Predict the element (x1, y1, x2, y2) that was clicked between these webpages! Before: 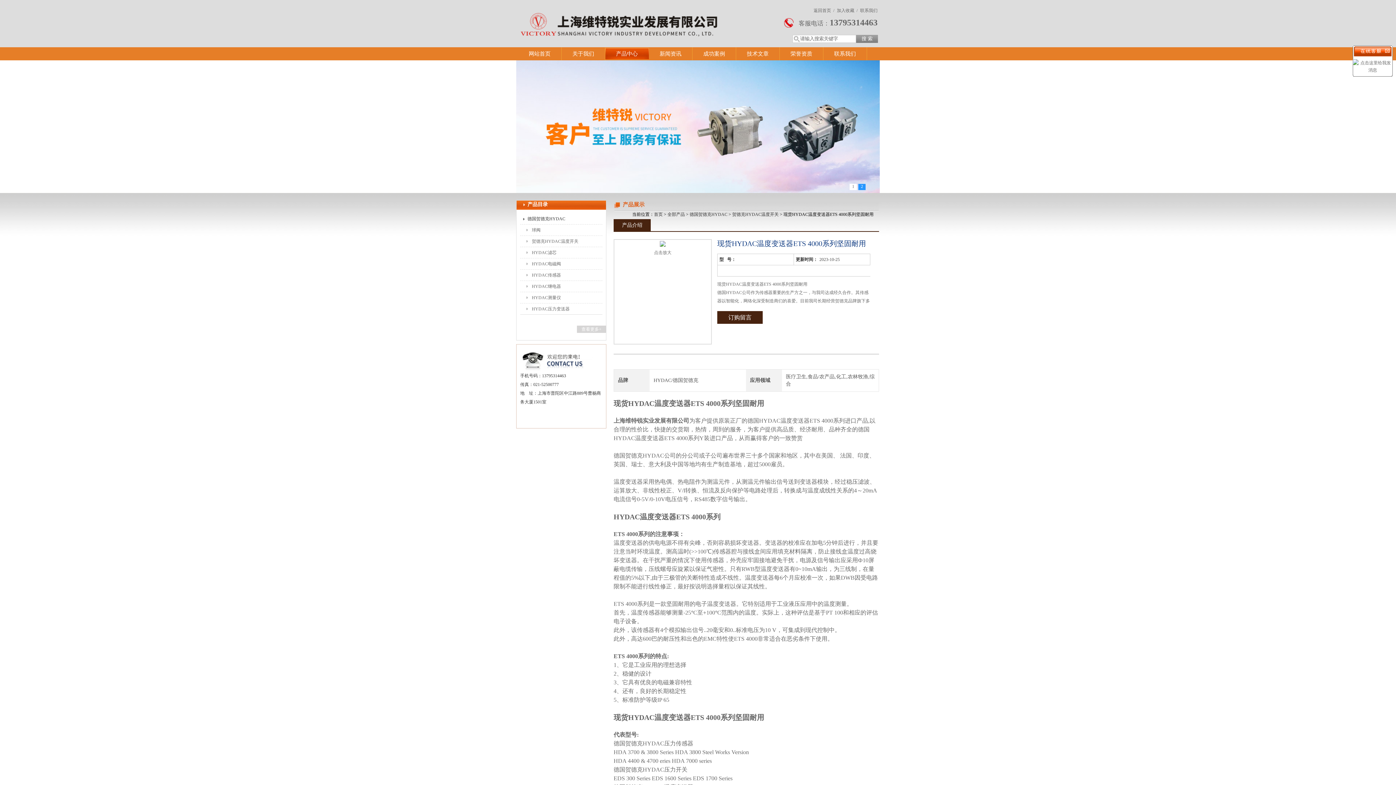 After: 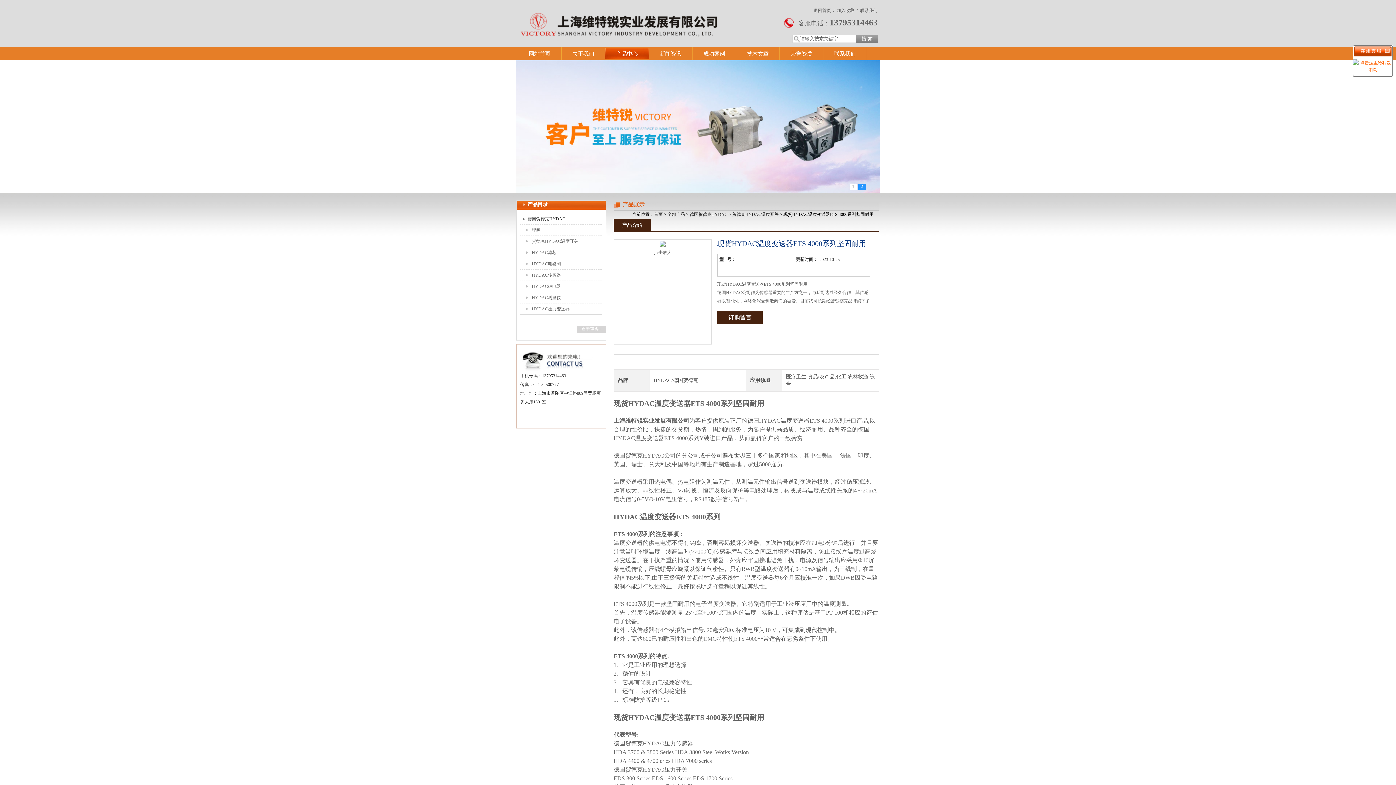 Action: bbox: (1353, 60, 1393, 65)